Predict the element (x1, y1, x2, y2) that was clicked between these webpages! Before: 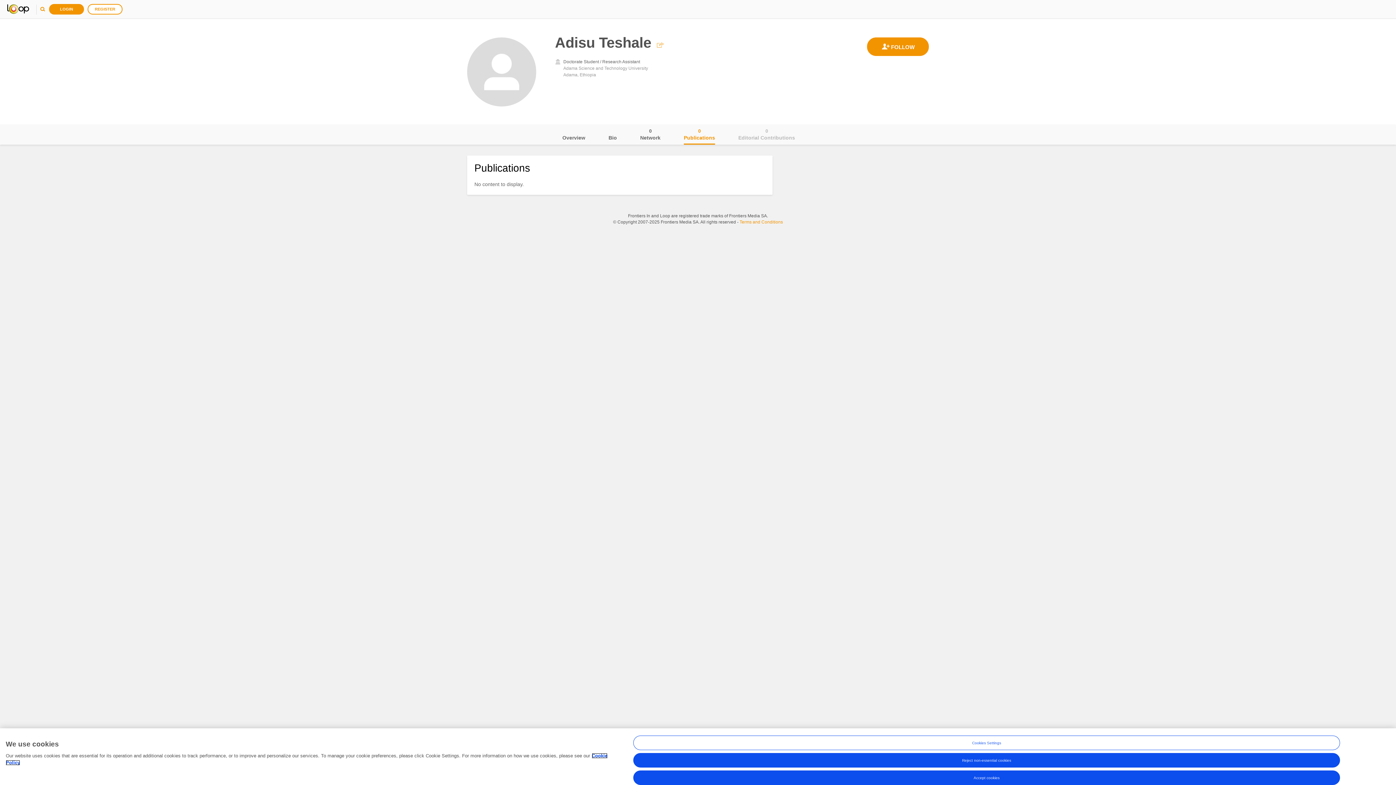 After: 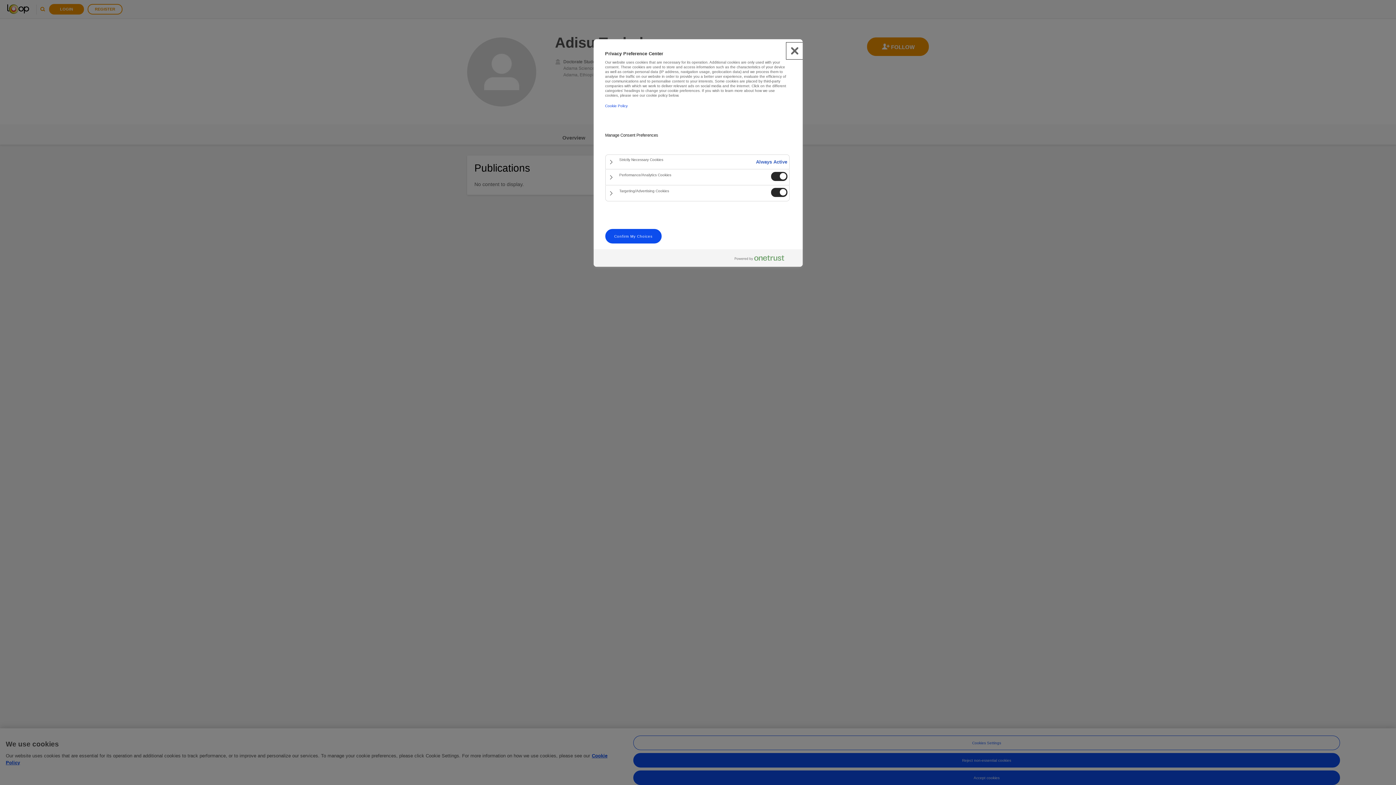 Action: label: Cookies Settings bbox: (633, 736, 1340, 750)